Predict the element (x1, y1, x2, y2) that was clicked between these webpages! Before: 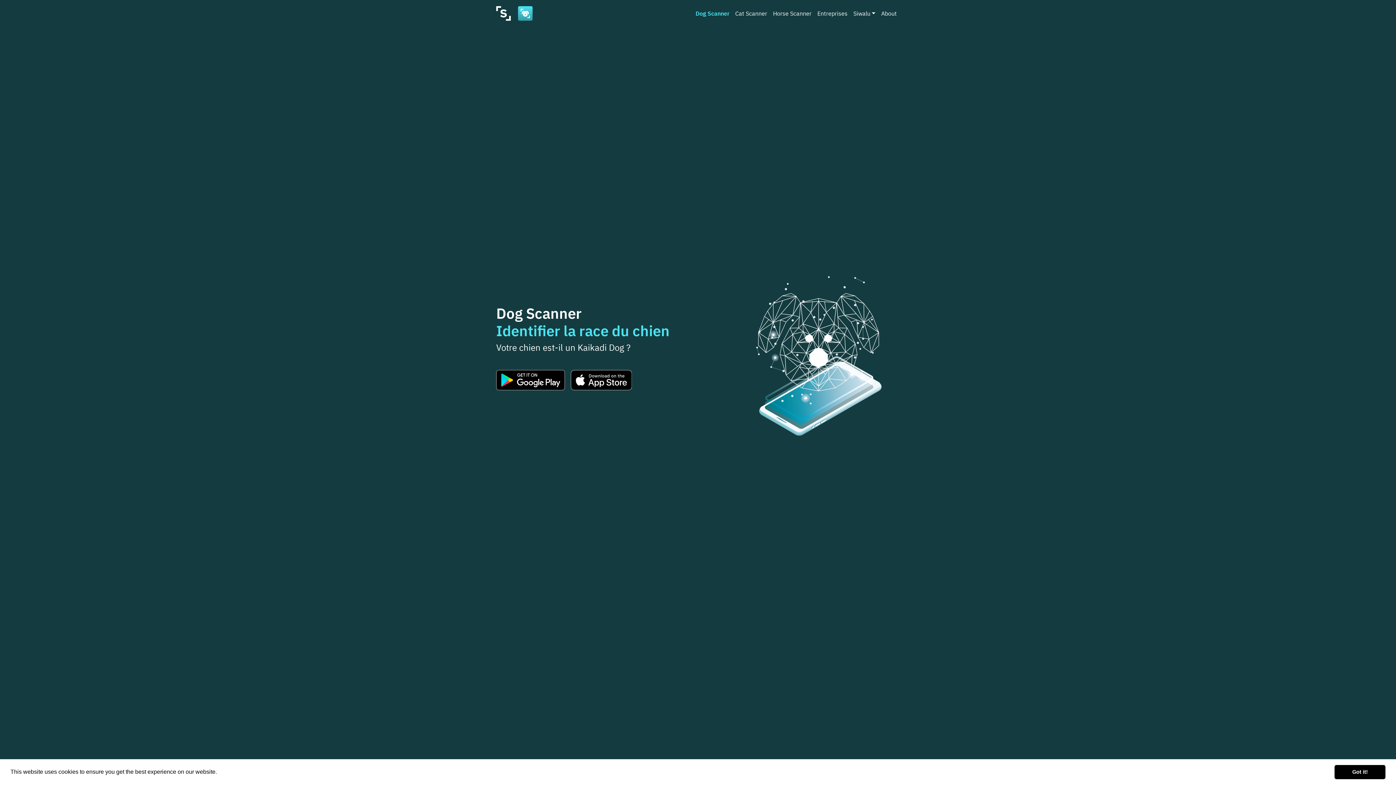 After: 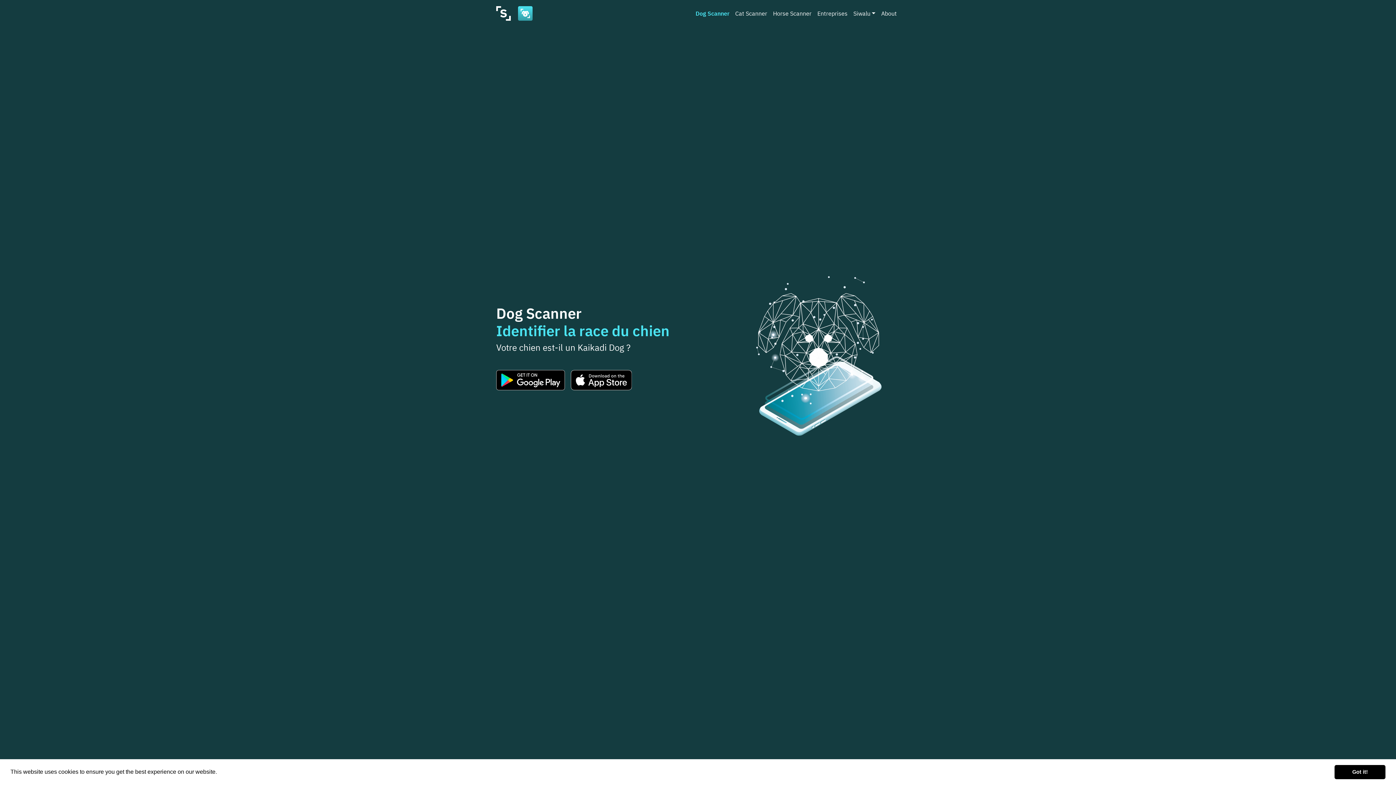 Action: bbox: (496, 370, 565, 390)